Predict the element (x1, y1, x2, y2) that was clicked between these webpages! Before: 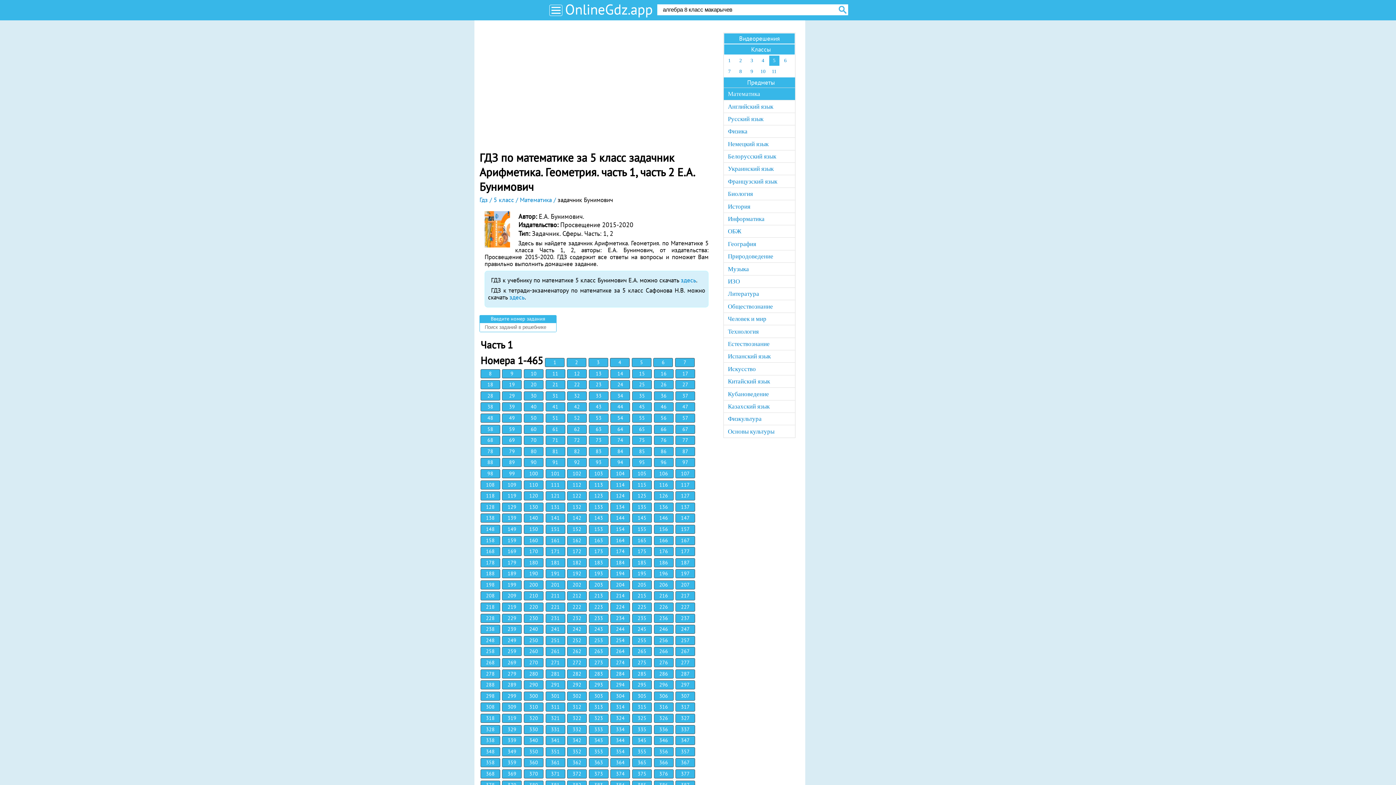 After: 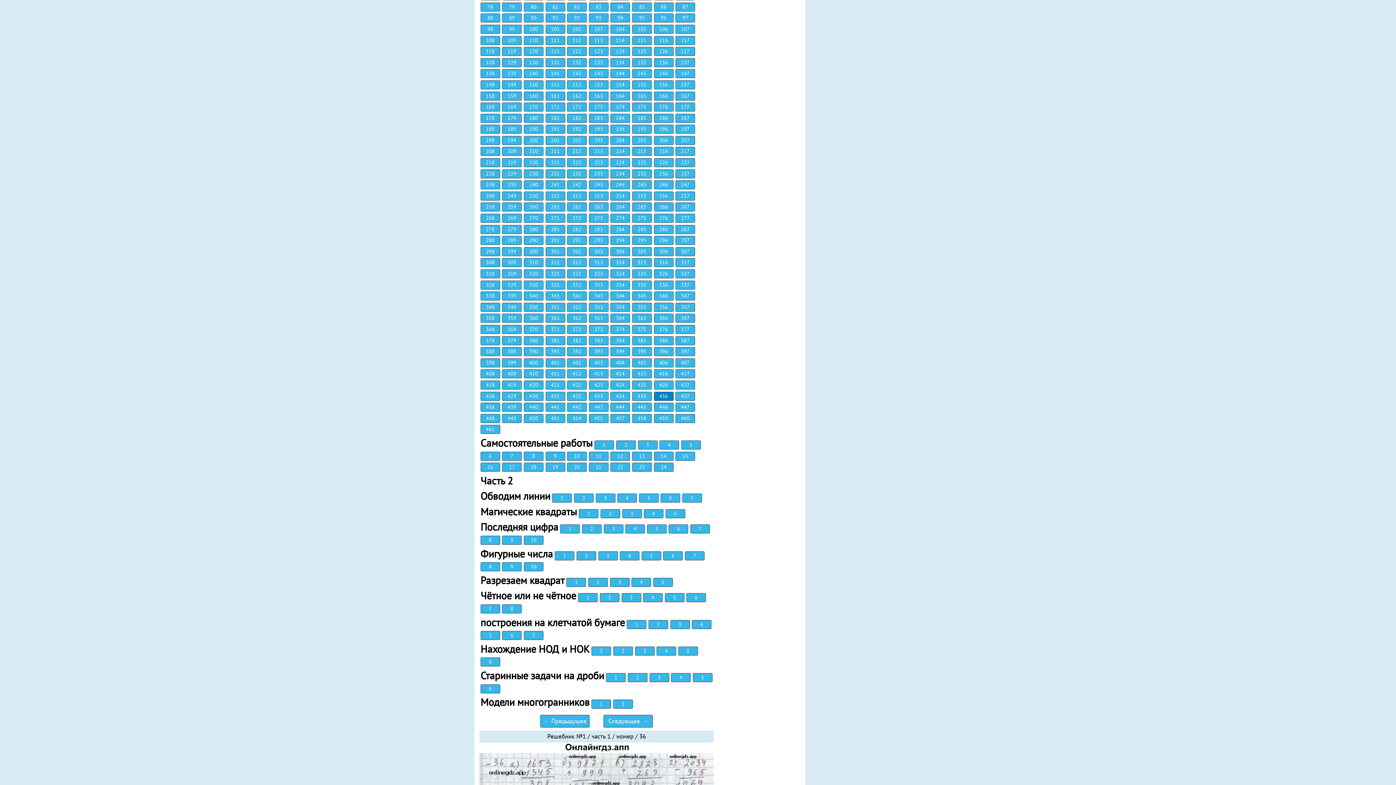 Action: label: 36 bbox: (654, 391, 673, 400)